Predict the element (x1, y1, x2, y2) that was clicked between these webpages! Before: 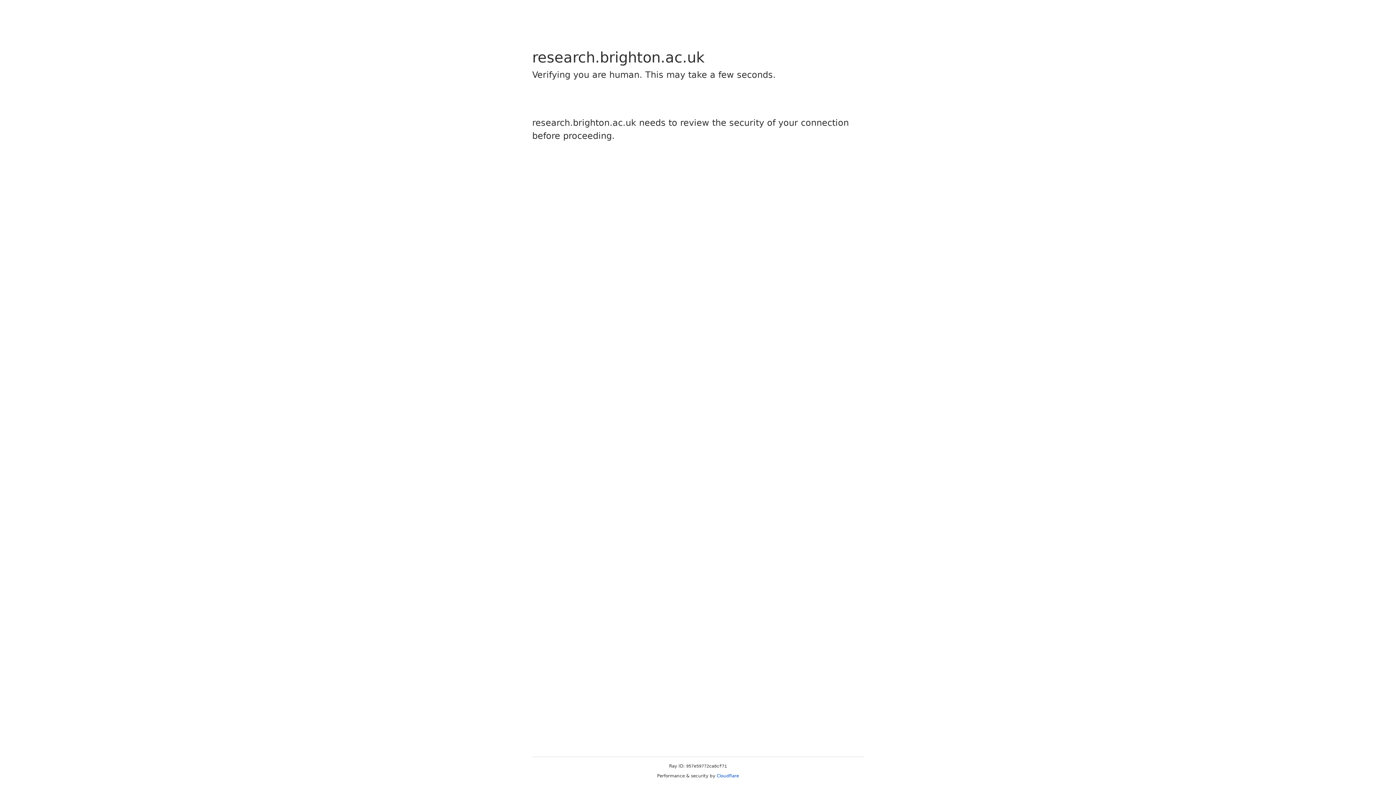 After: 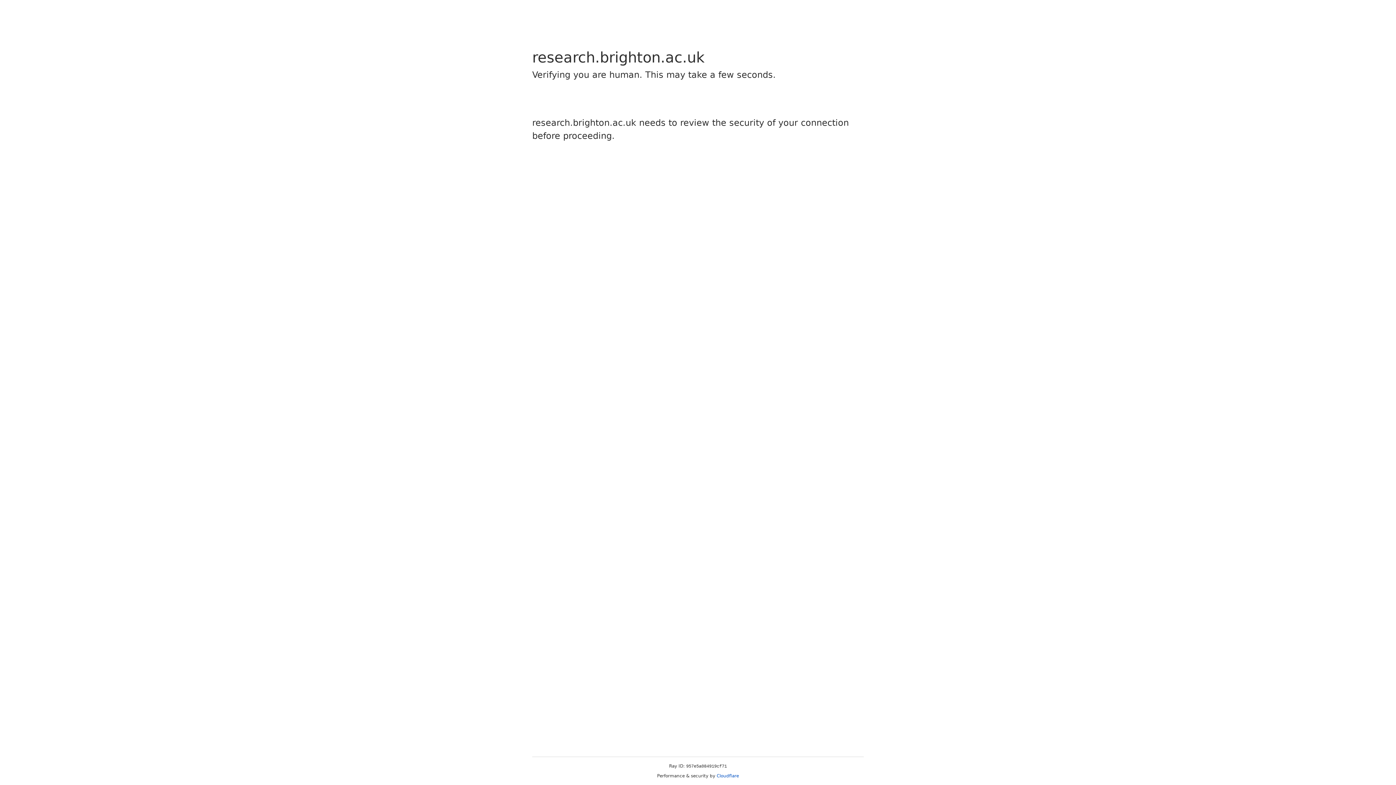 Action: label: Cloudflare bbox: (716, 773, 739, 778)